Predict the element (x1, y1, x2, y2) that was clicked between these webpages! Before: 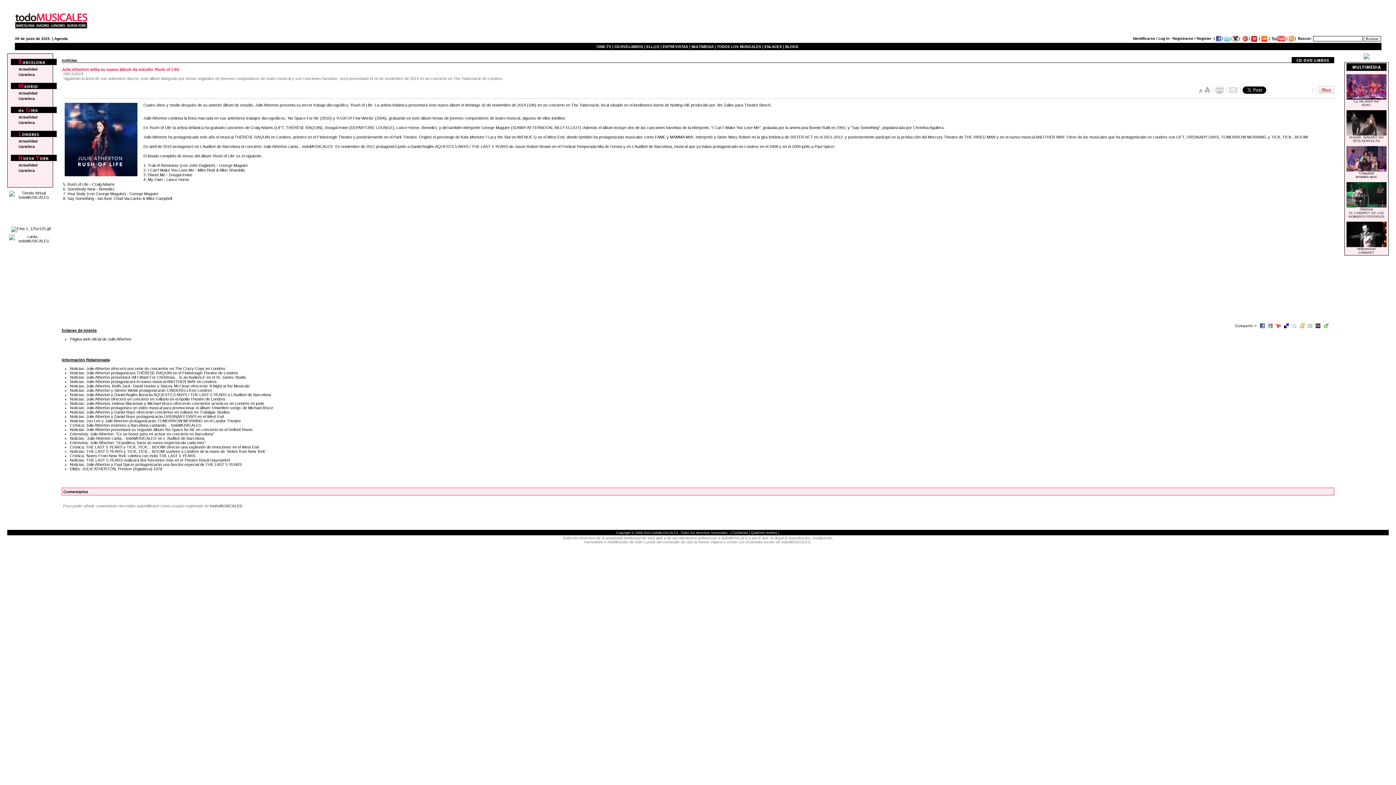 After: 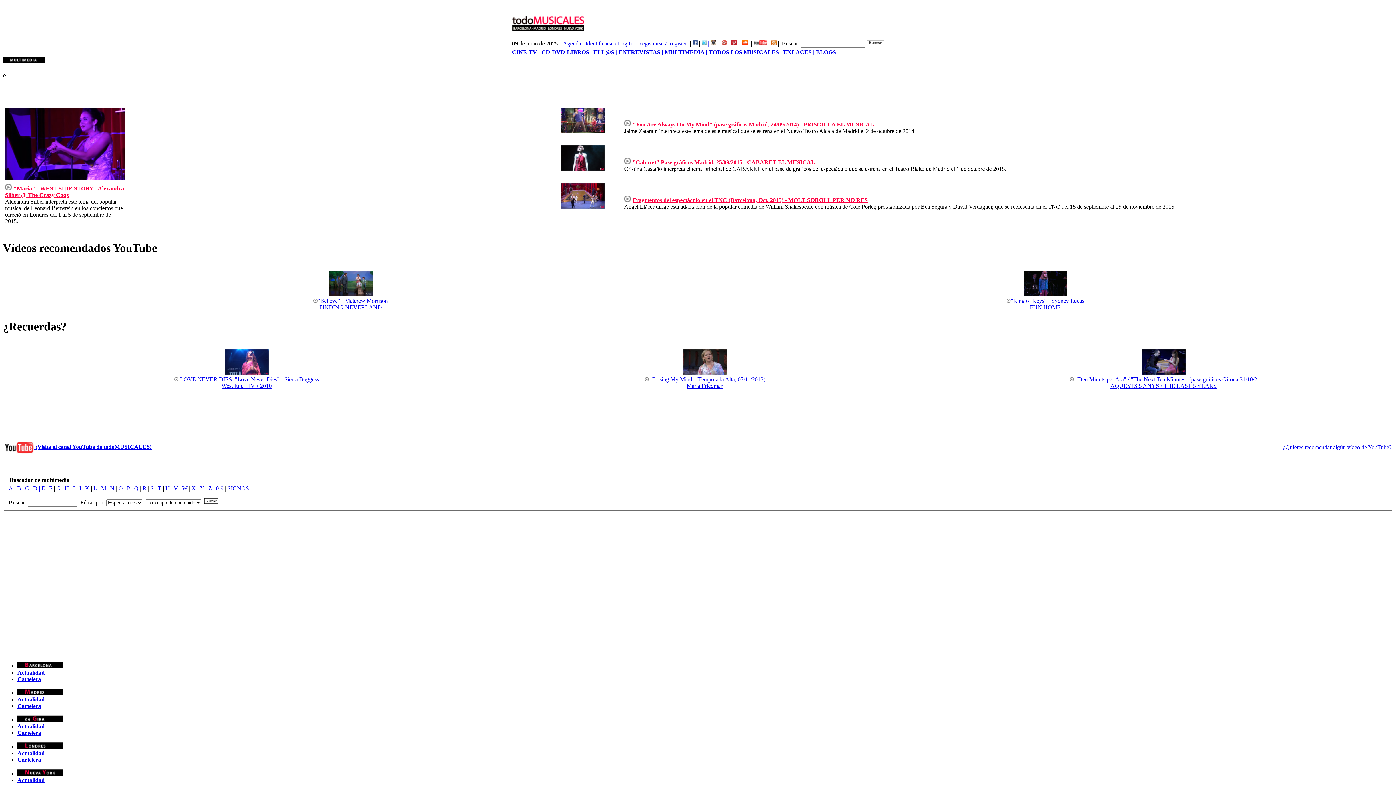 Action: bbox: (1346, 63, 1386, 67)